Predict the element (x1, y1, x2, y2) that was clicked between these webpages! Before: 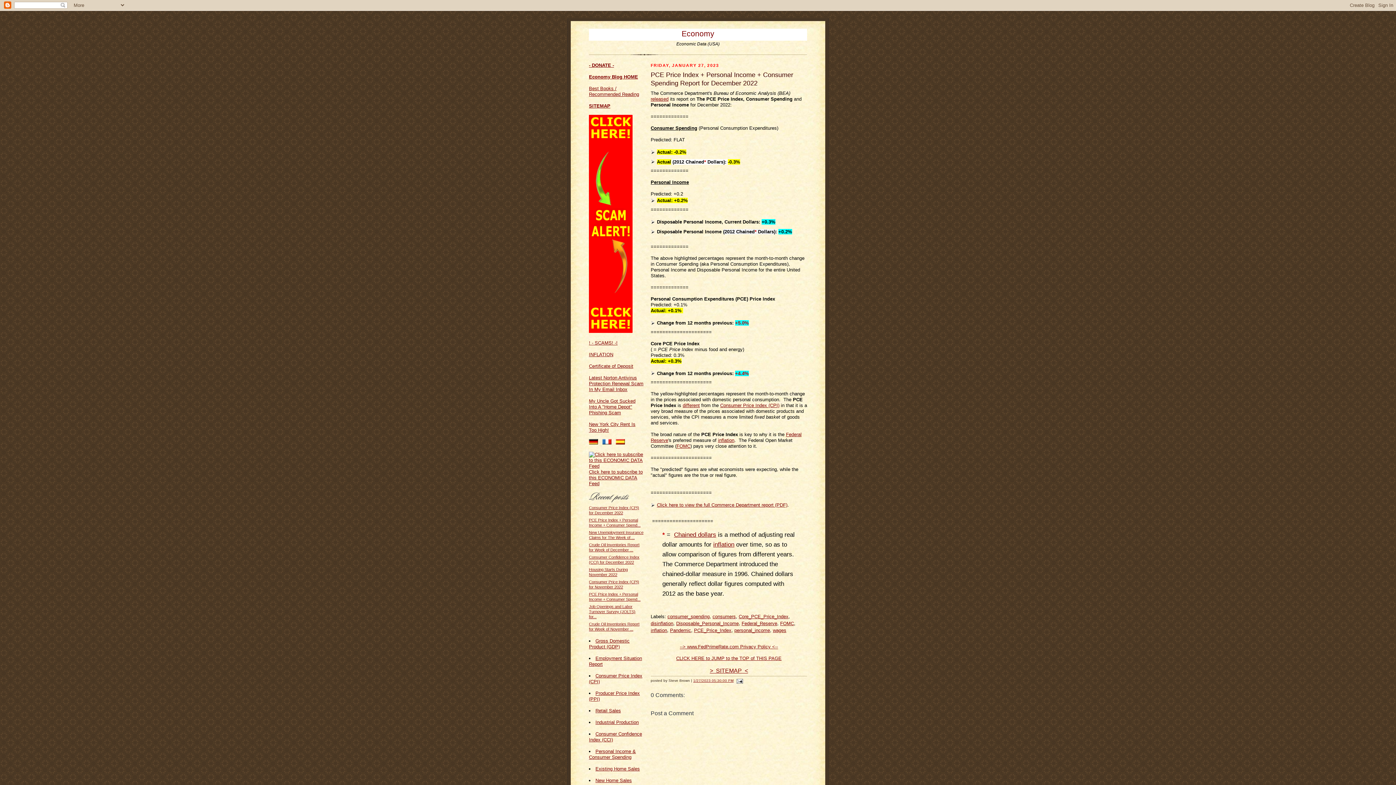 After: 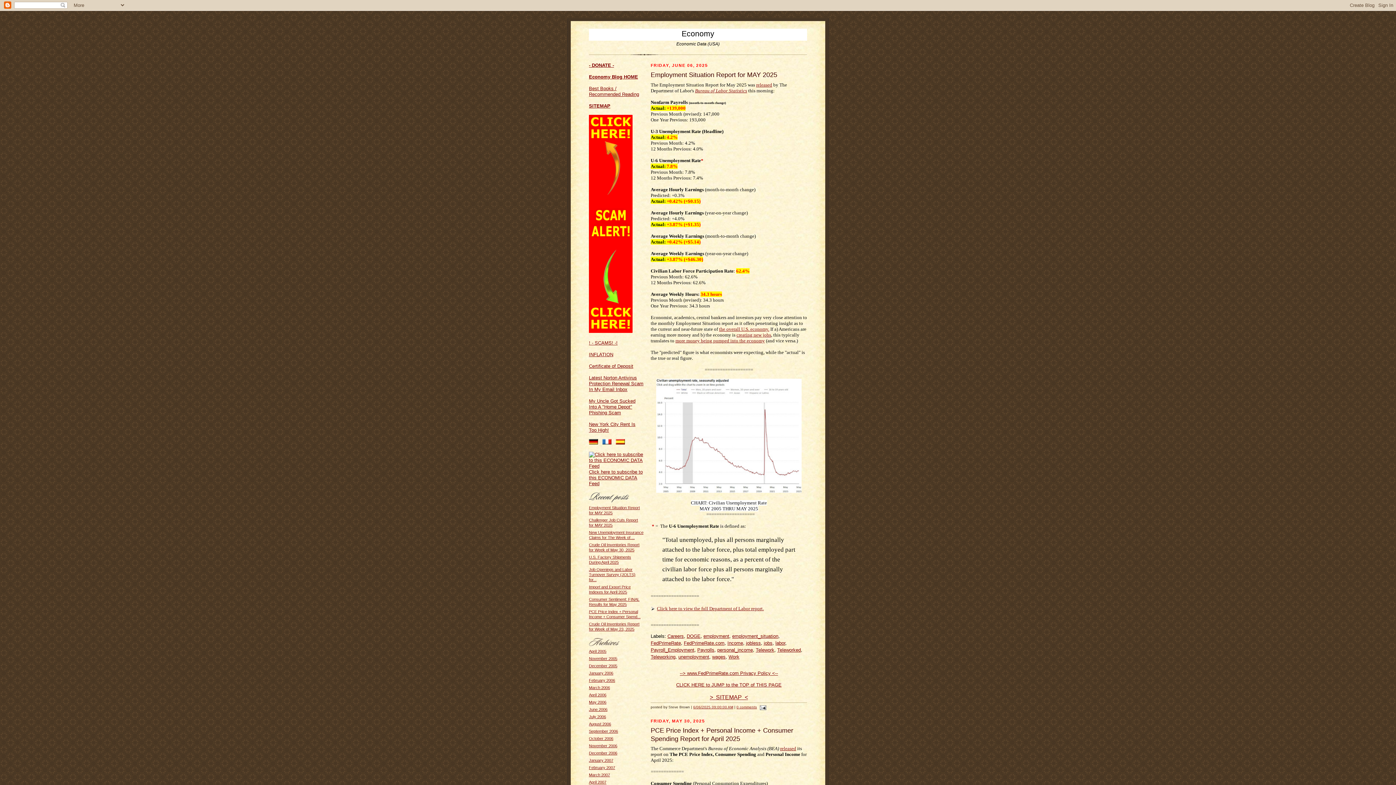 Action: bbox: (734, 628, 770, 633) label: personal_income